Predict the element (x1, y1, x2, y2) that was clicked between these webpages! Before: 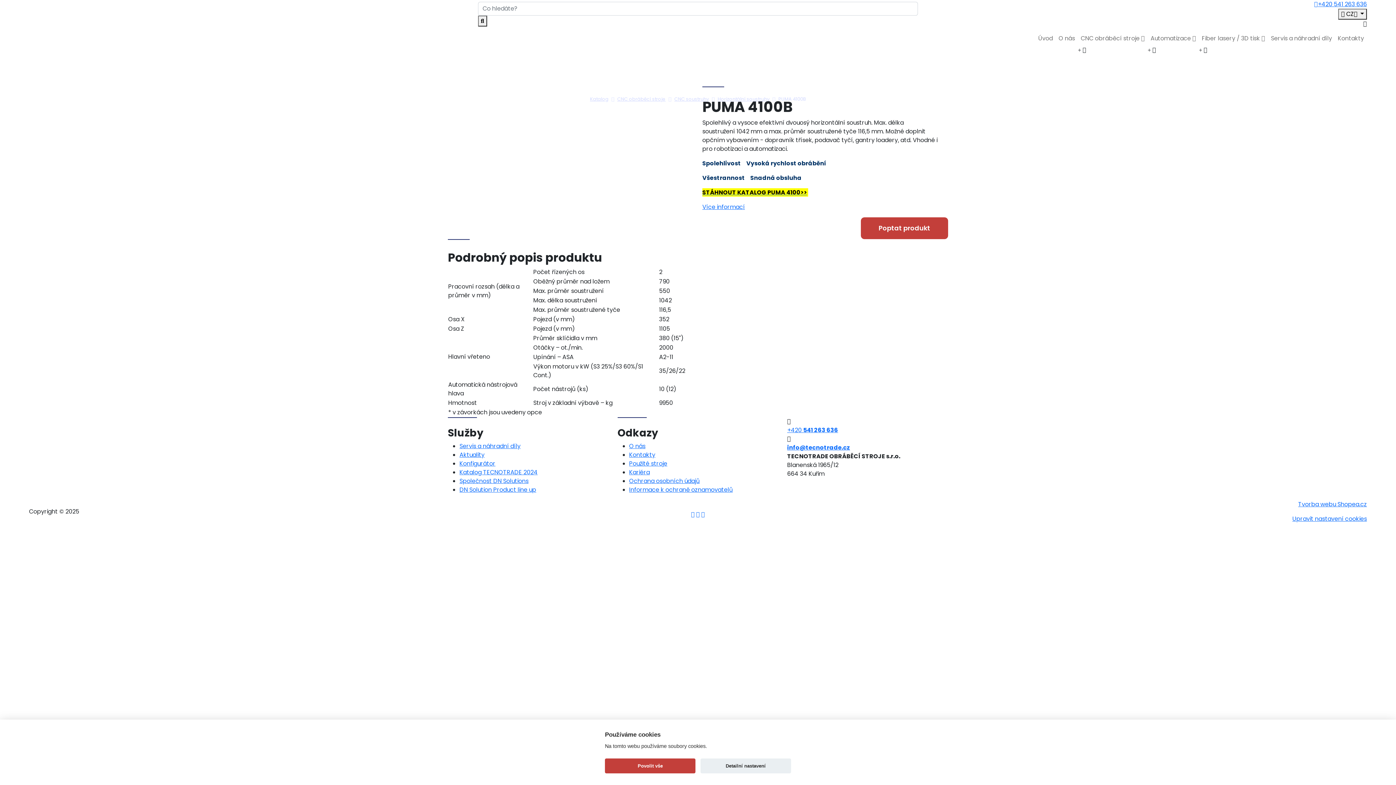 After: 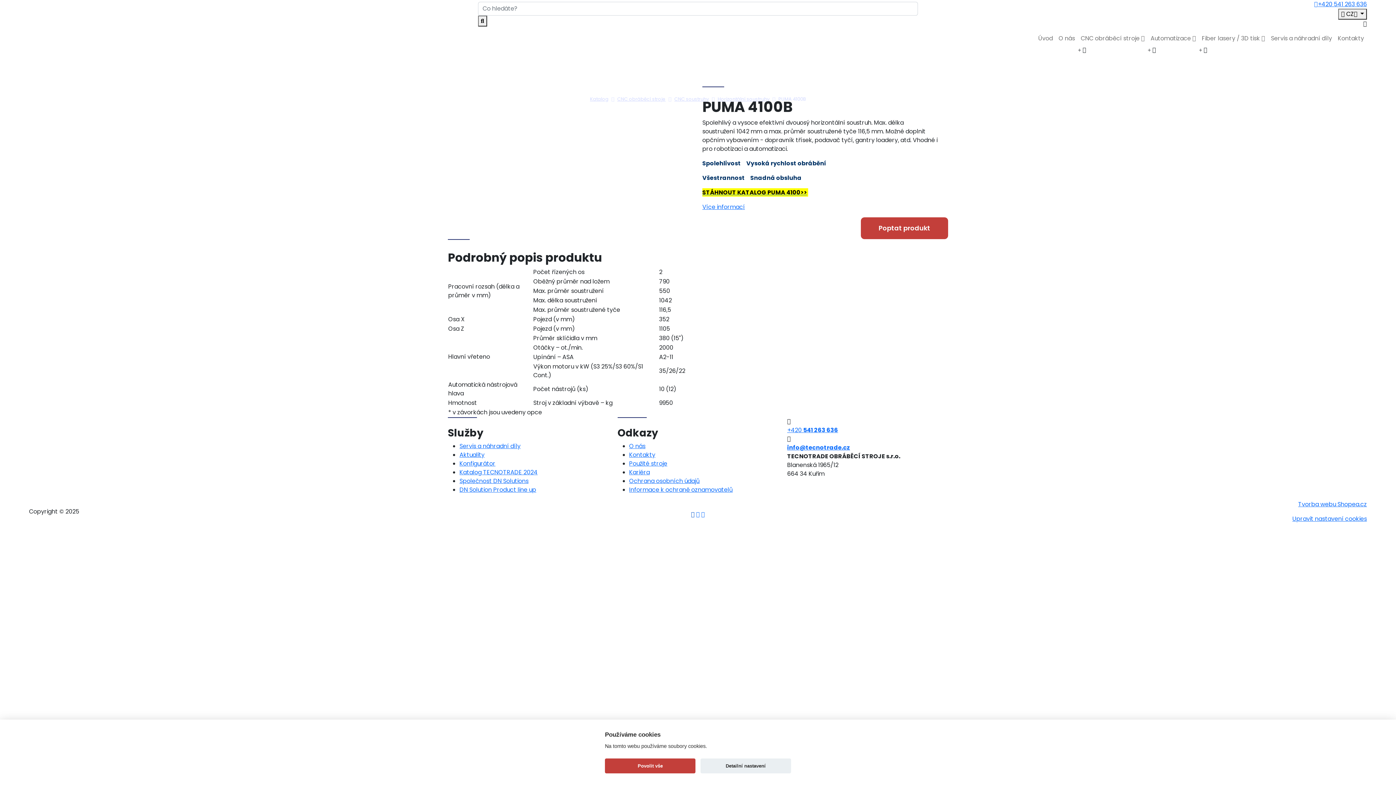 Action: bbox: (691, 510, 694, 518)